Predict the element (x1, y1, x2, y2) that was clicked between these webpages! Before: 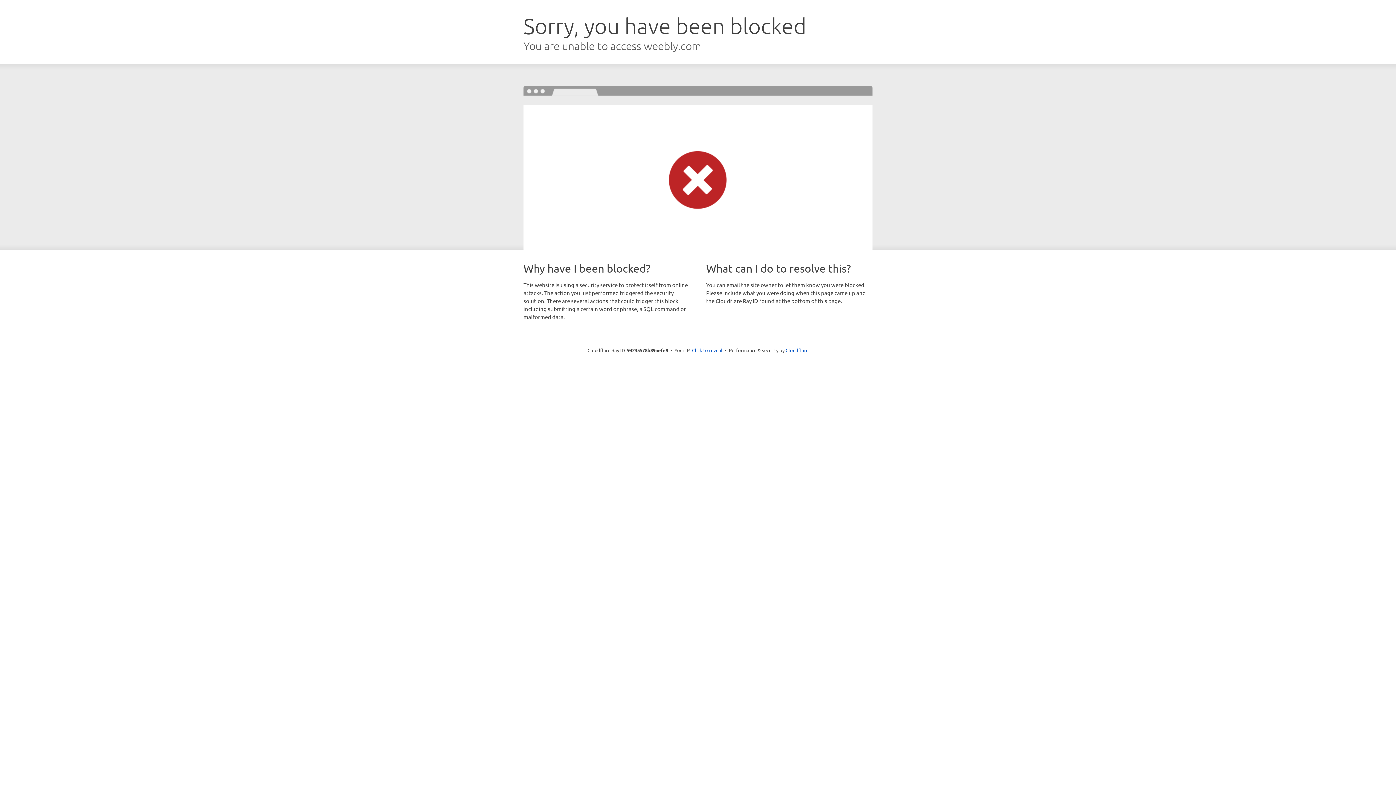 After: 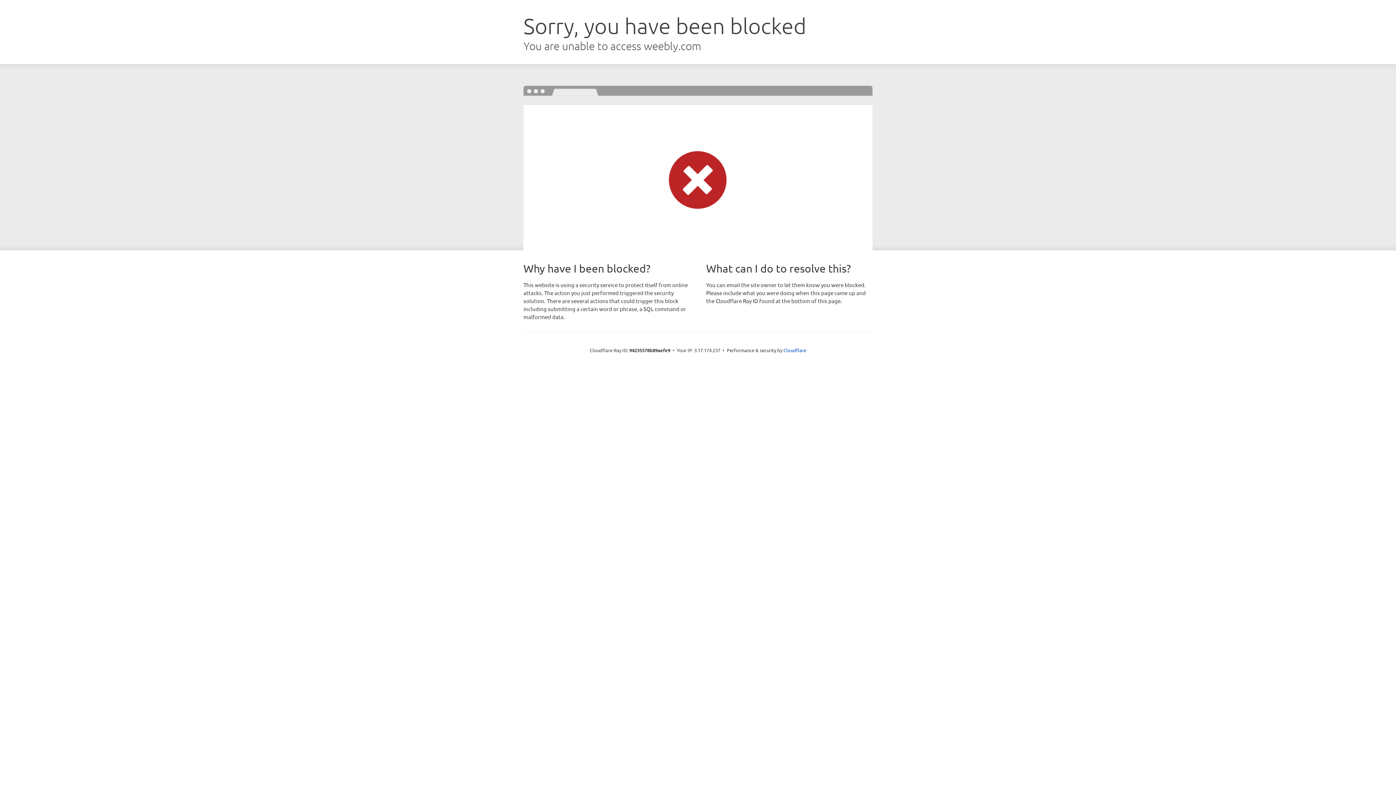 Action: label: Click to reveal bbox: (692, 346, 722, 353)